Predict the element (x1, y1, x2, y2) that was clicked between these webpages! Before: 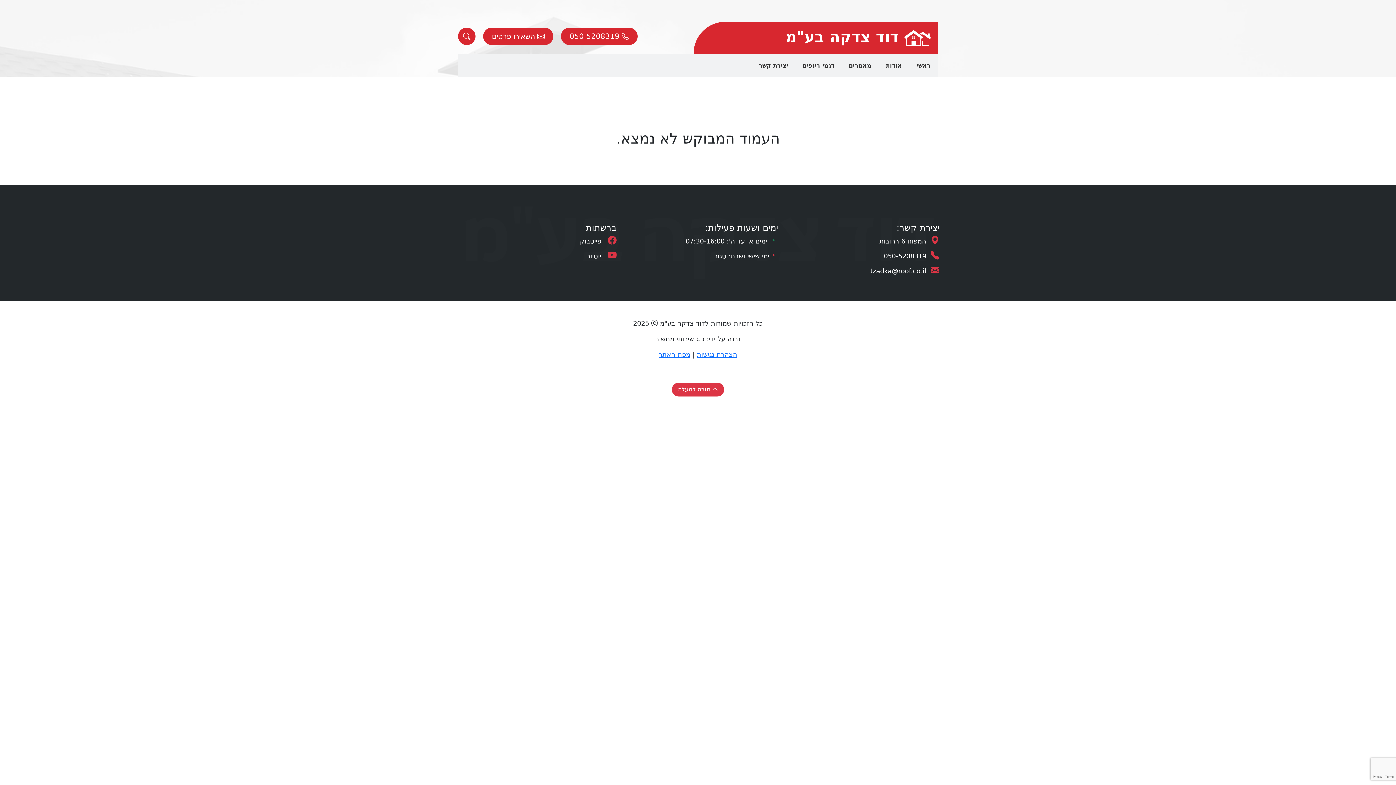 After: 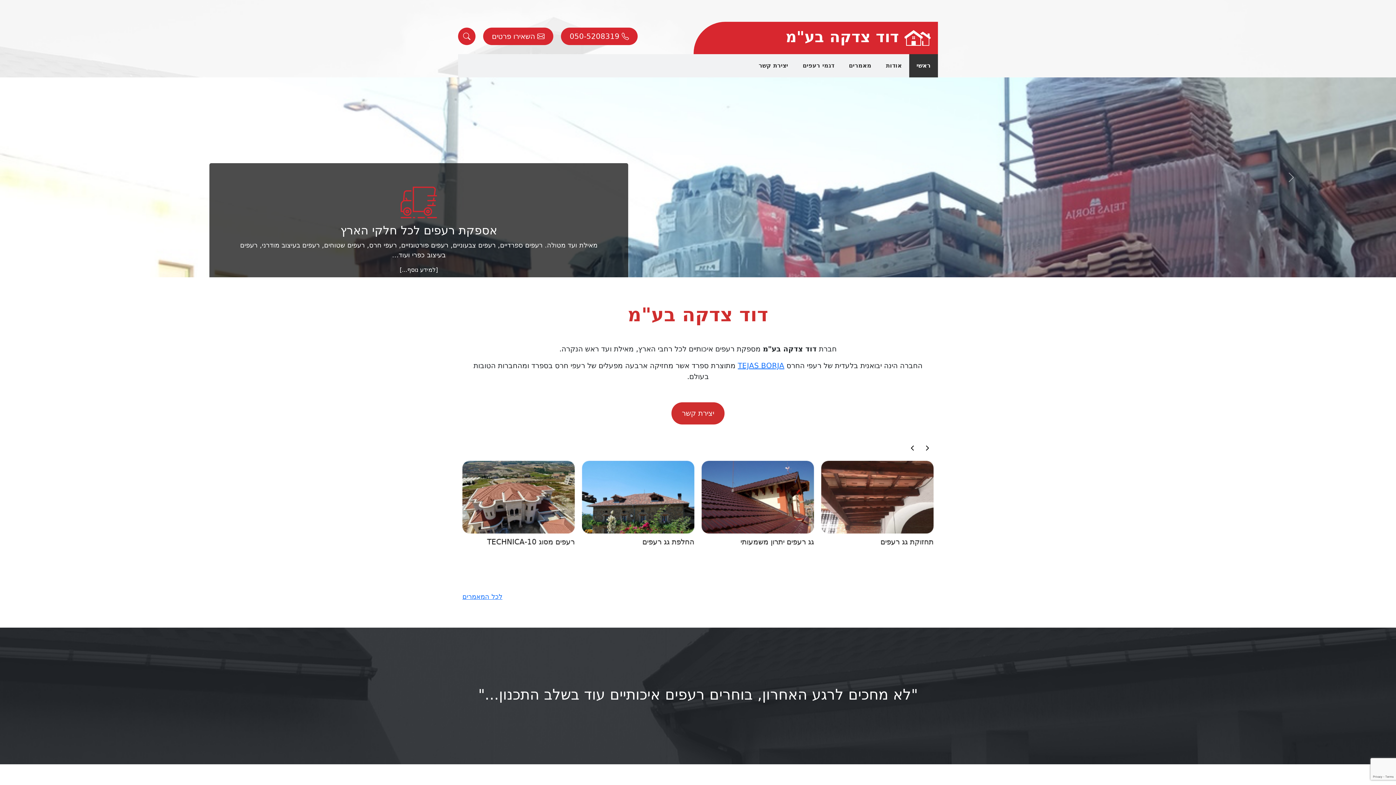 Action: bbox: (660, 319, 705, 327) label: דוד צדקה בע"מ